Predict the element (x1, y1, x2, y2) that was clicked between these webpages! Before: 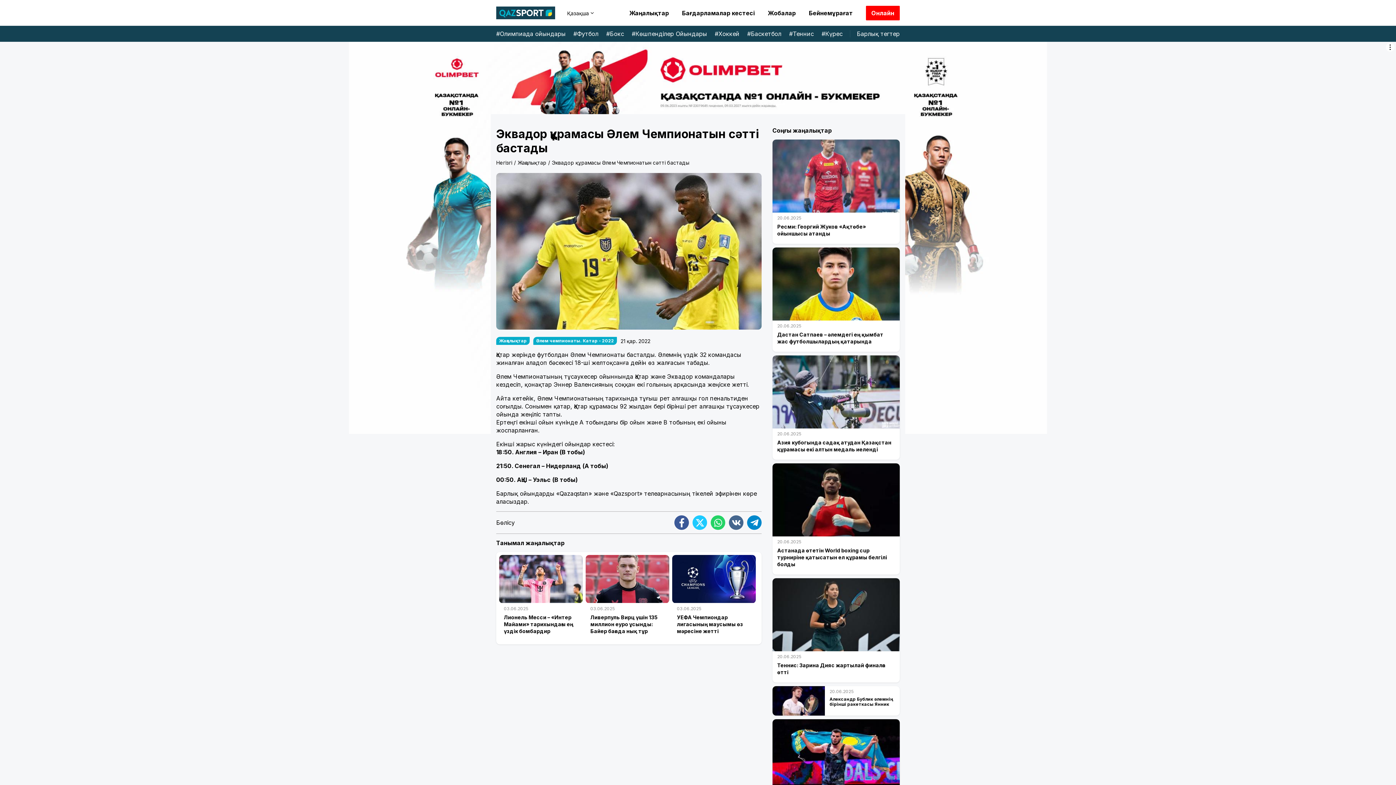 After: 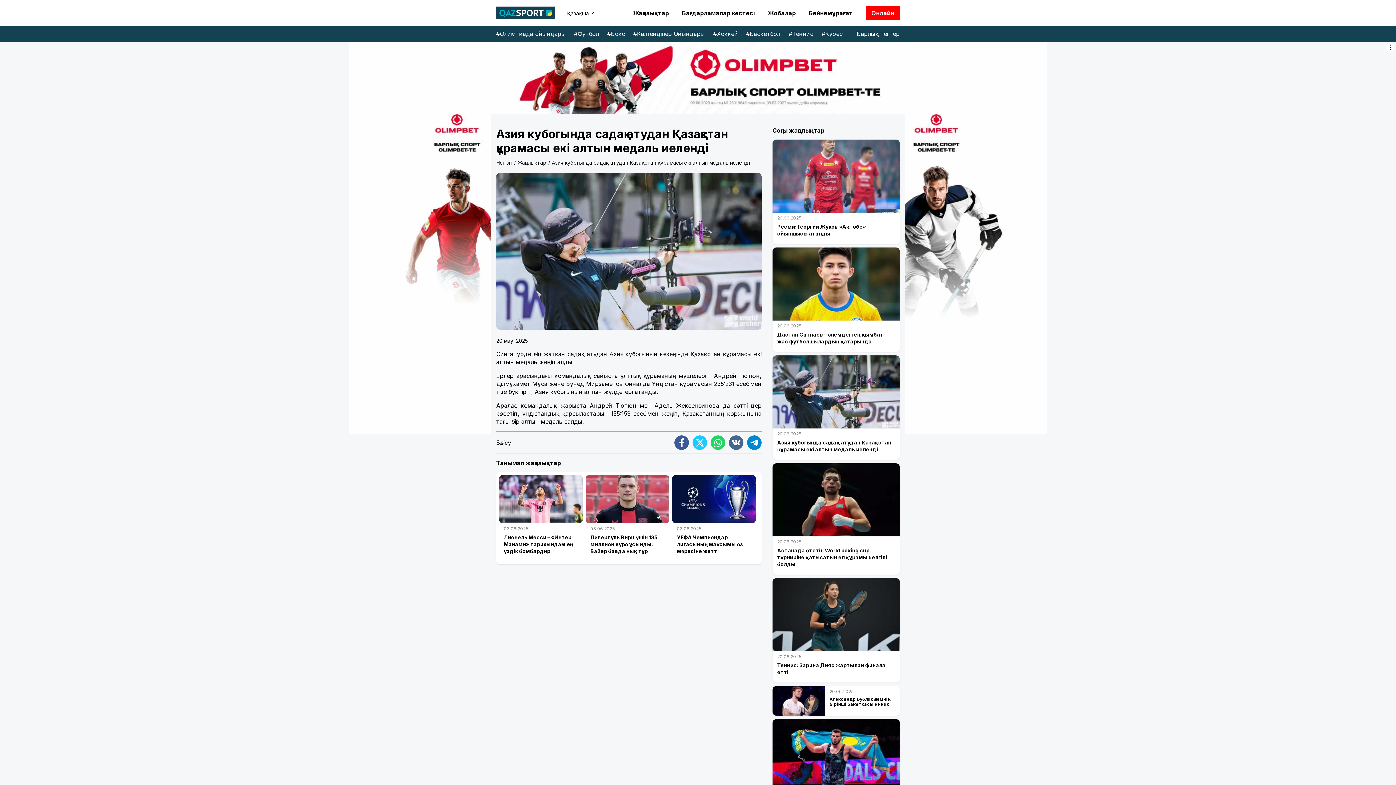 Action: bbox: (772, 355, 900, 460) label: 20.06.2025
Азия кубогында садақ атудан Қазақстан құрамасы екі алтын медаль иеленді